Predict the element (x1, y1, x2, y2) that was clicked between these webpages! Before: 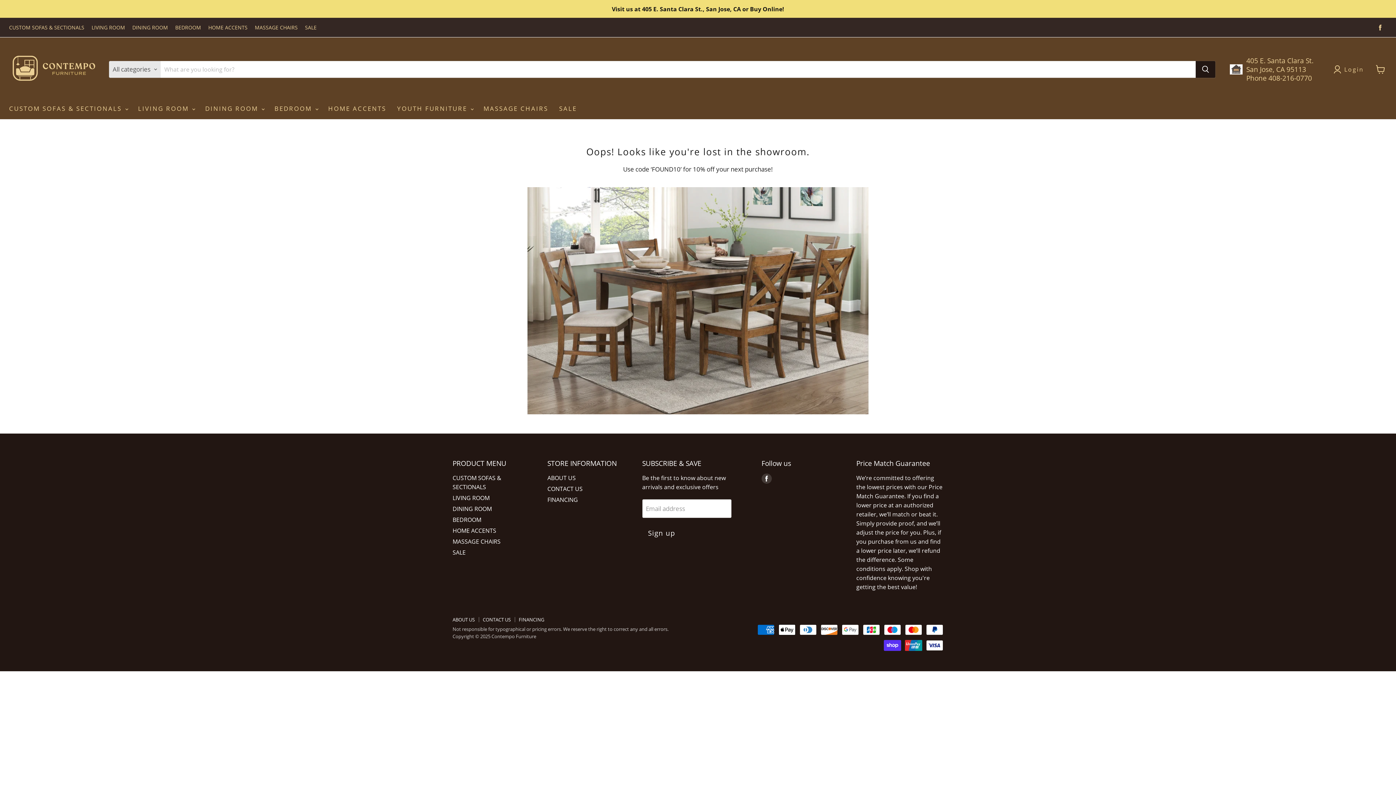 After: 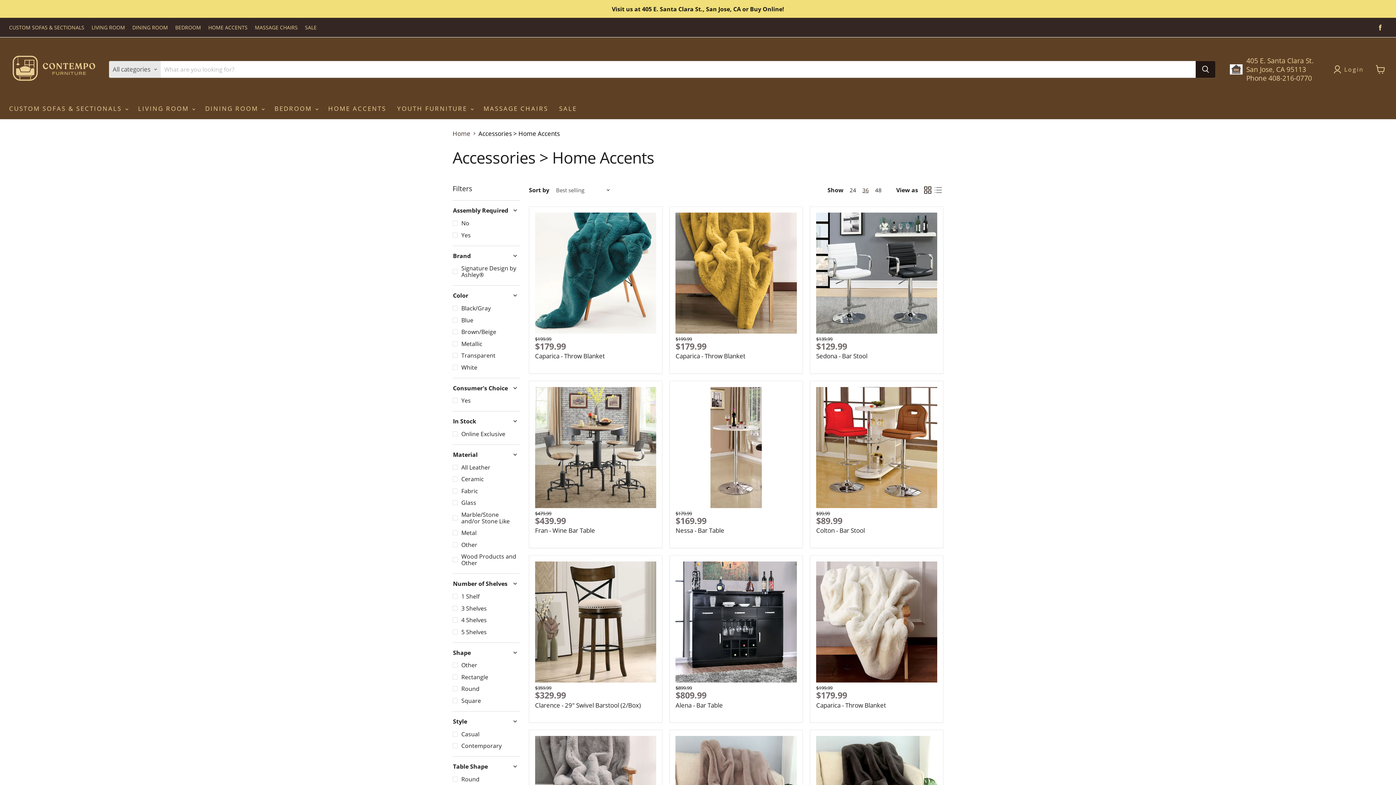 Action: label: HOME ACCENTS bbox: (208, 24, 247, 30)